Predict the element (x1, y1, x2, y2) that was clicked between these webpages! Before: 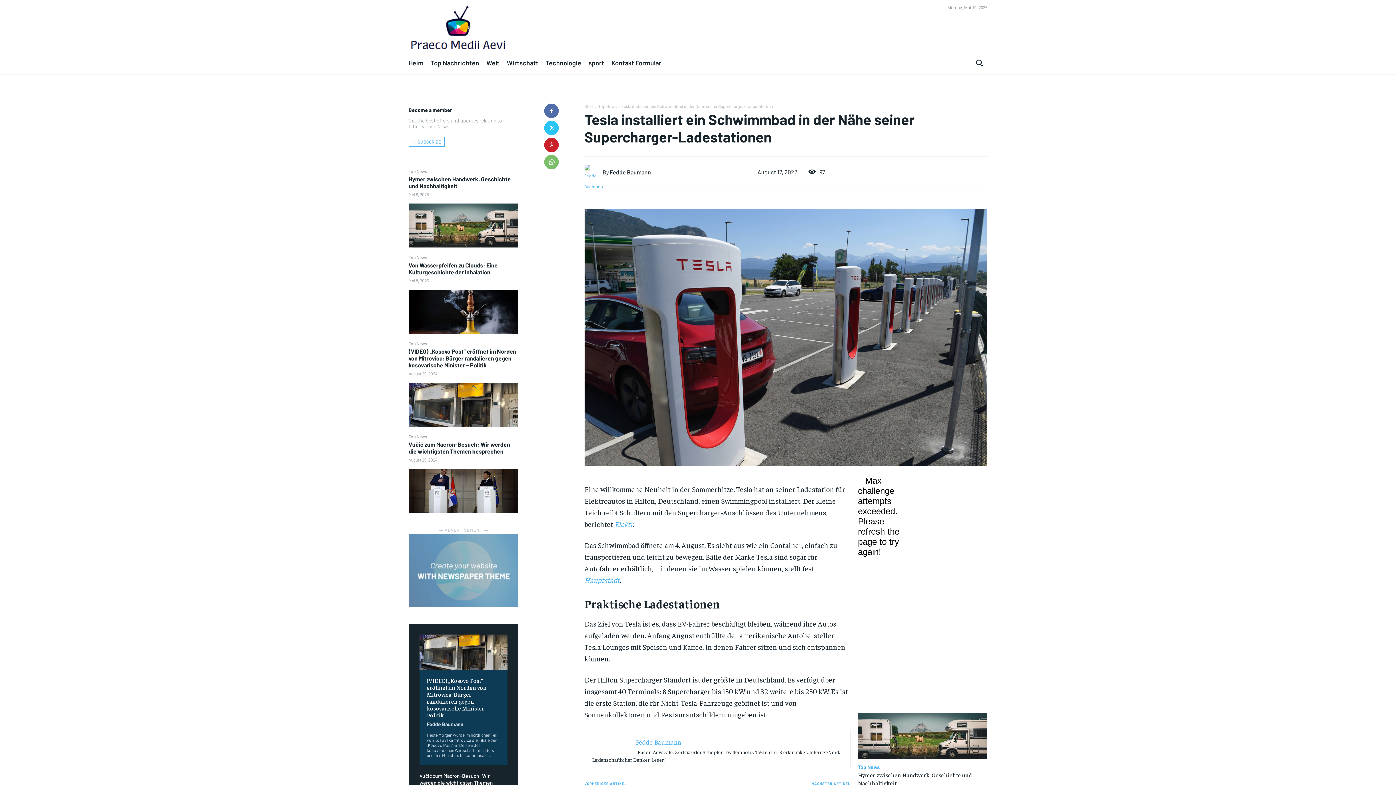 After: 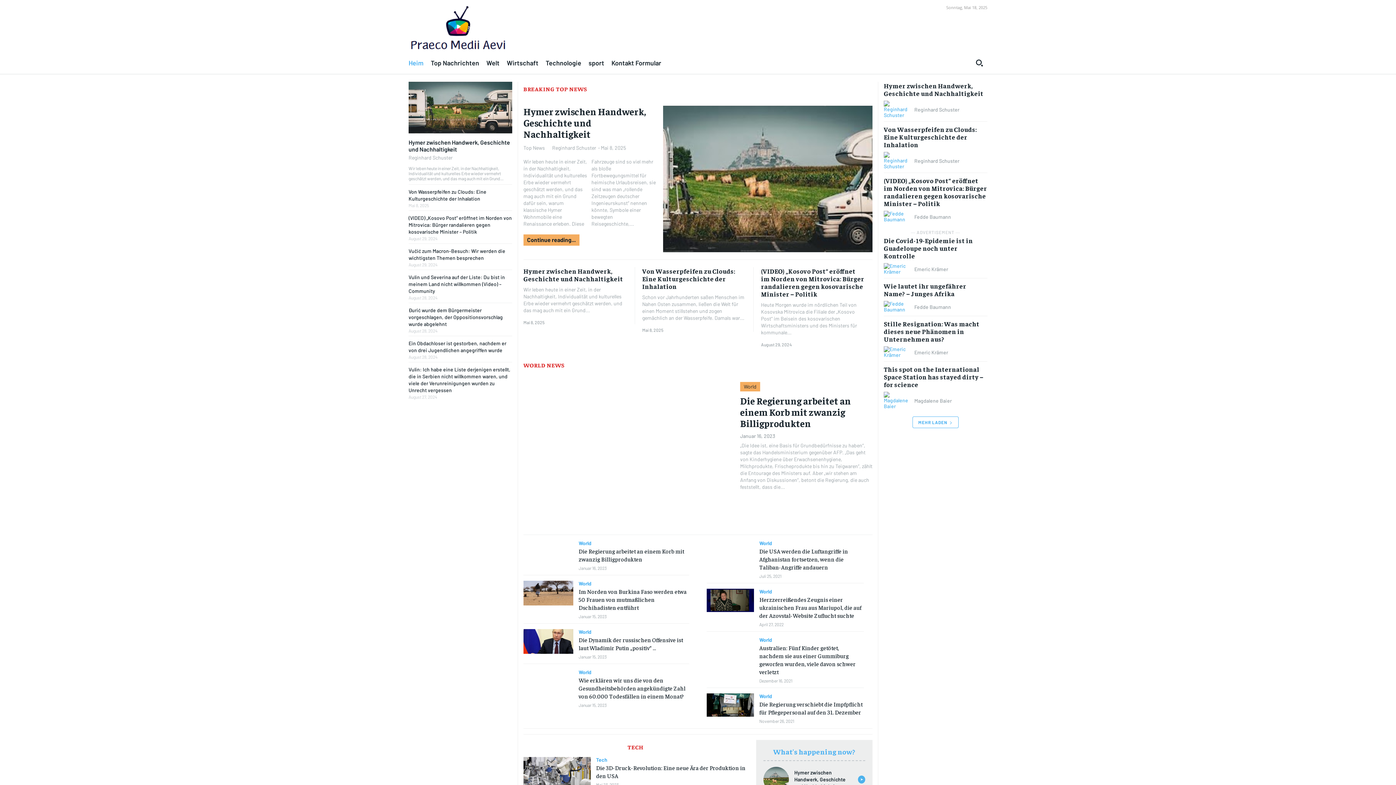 Action: label: Wirtschaft bbox: (506, 56, 538, 68)